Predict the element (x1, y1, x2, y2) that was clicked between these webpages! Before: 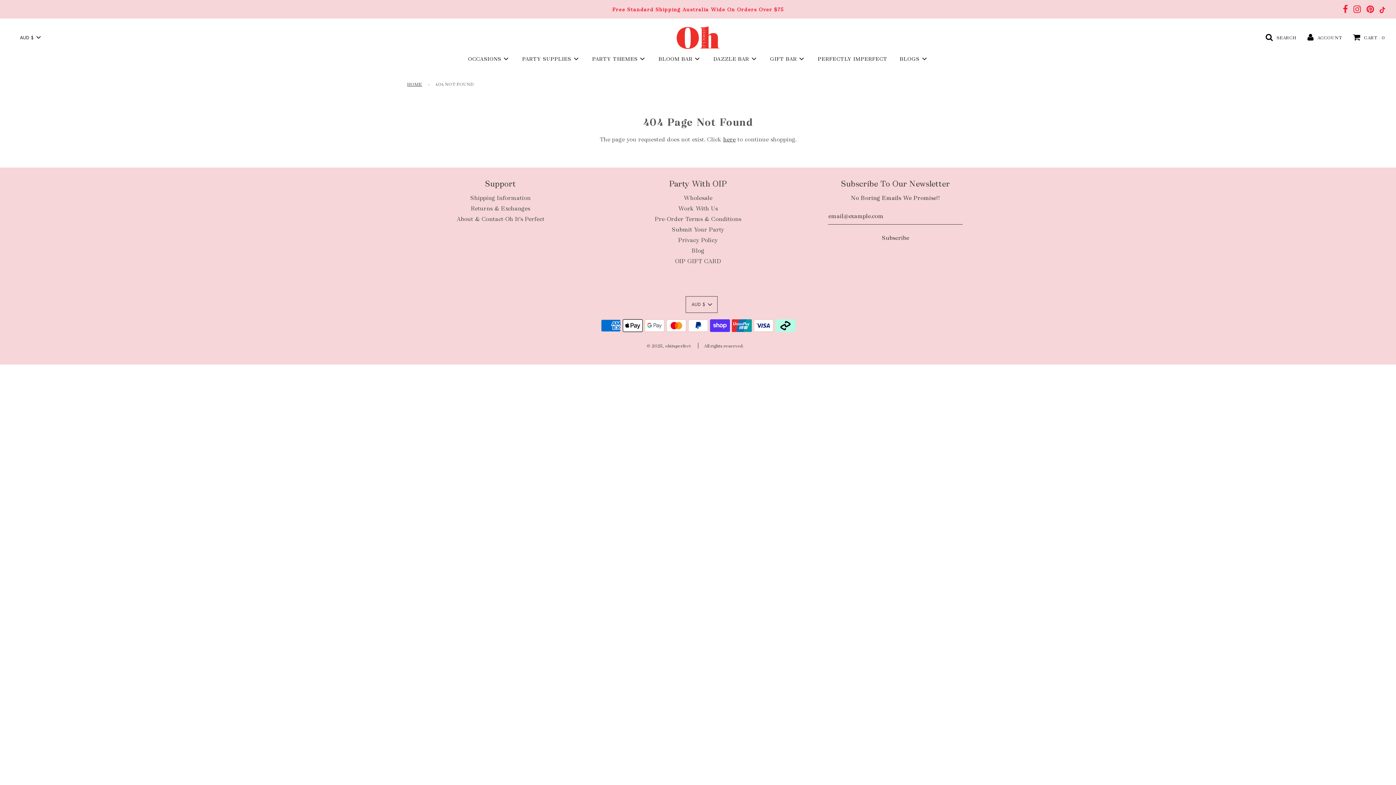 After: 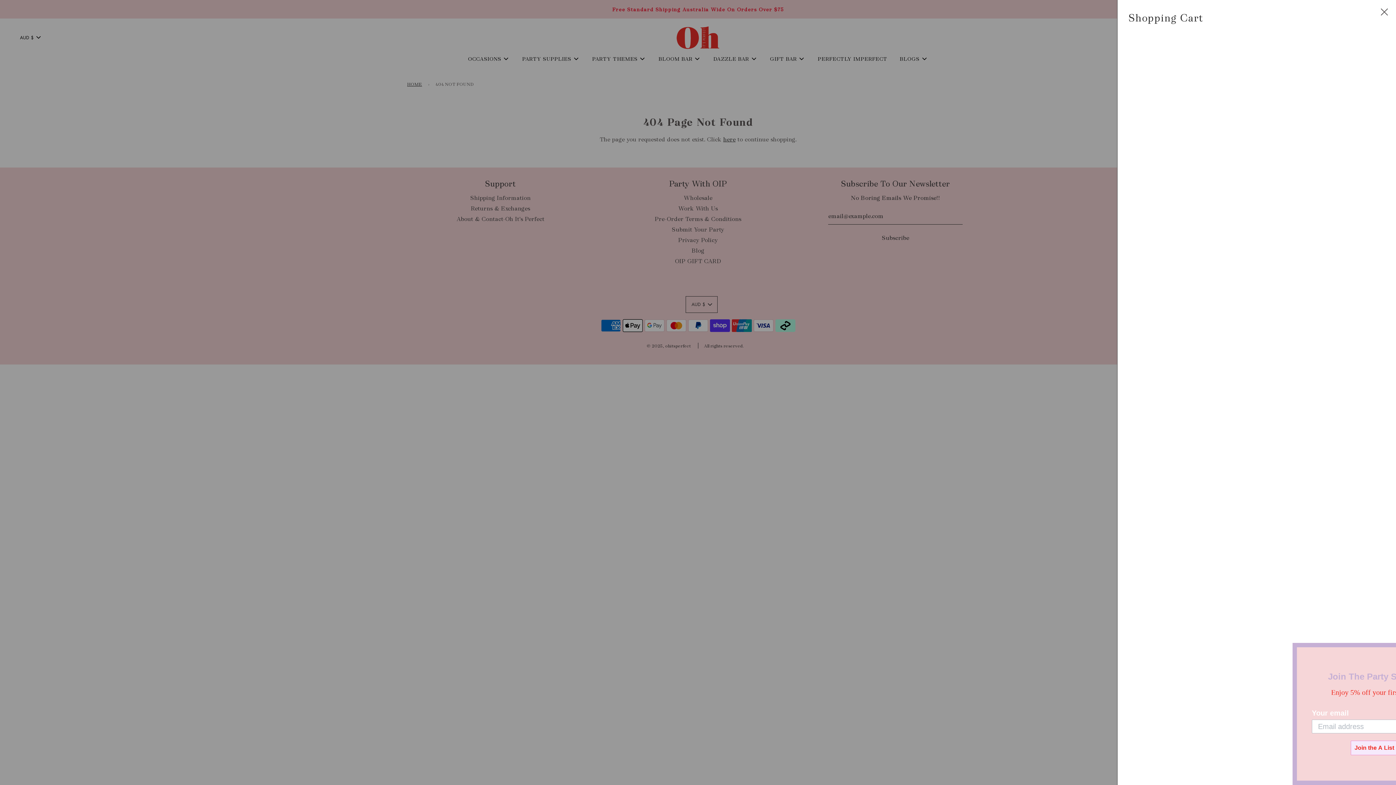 Action: label:  CART - 0 bbox: (1353, 32, 1385, 41)